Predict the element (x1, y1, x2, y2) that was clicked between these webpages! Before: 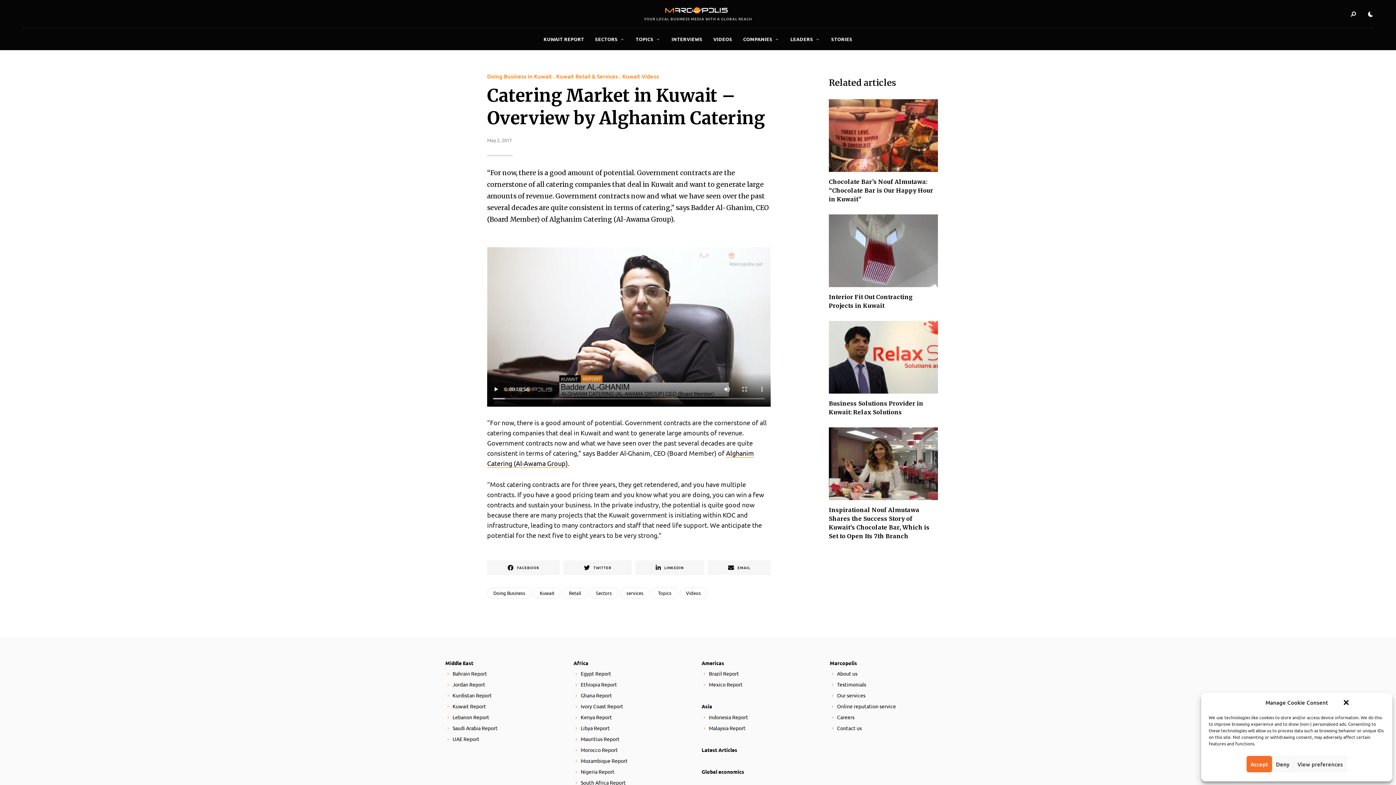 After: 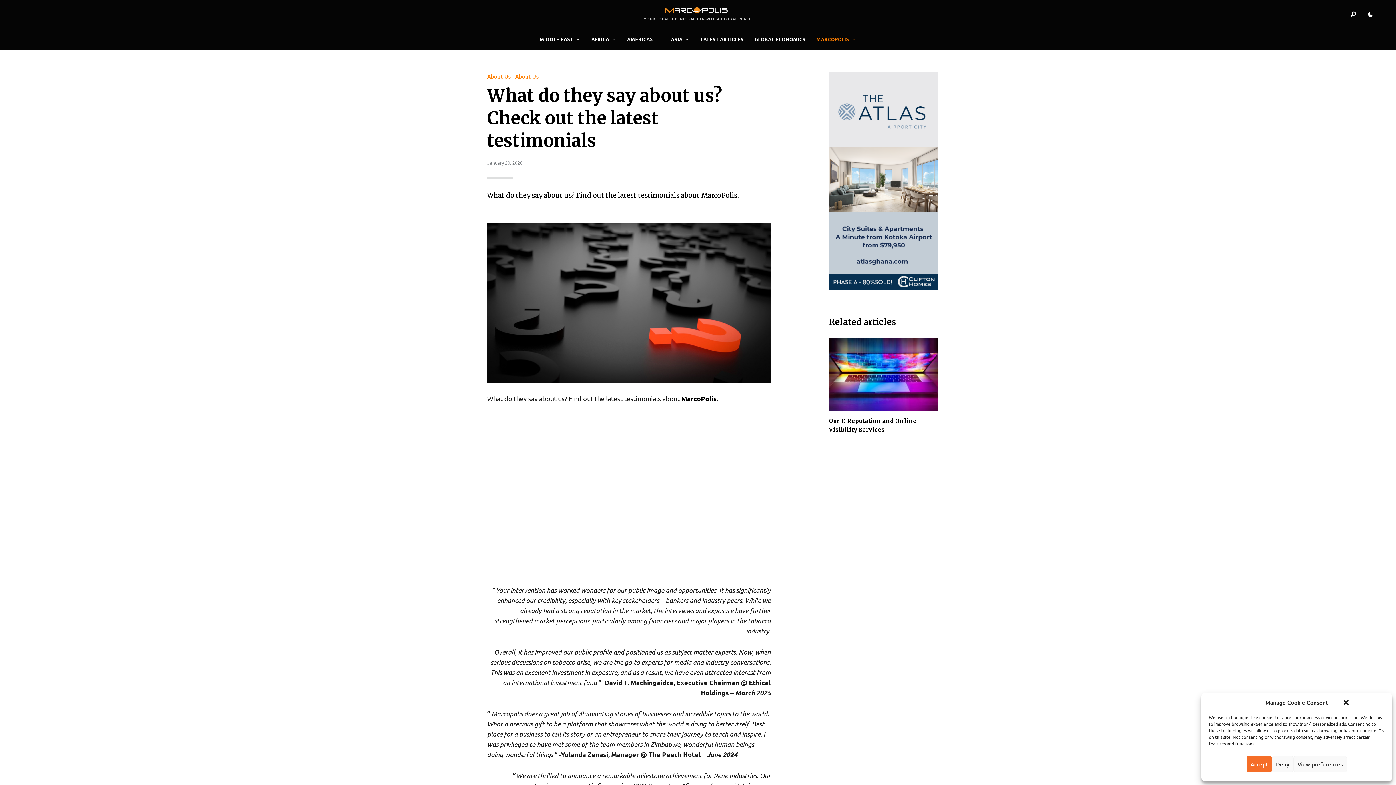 Action: bbox: (837, 681, 866, 688) label: Testimonials